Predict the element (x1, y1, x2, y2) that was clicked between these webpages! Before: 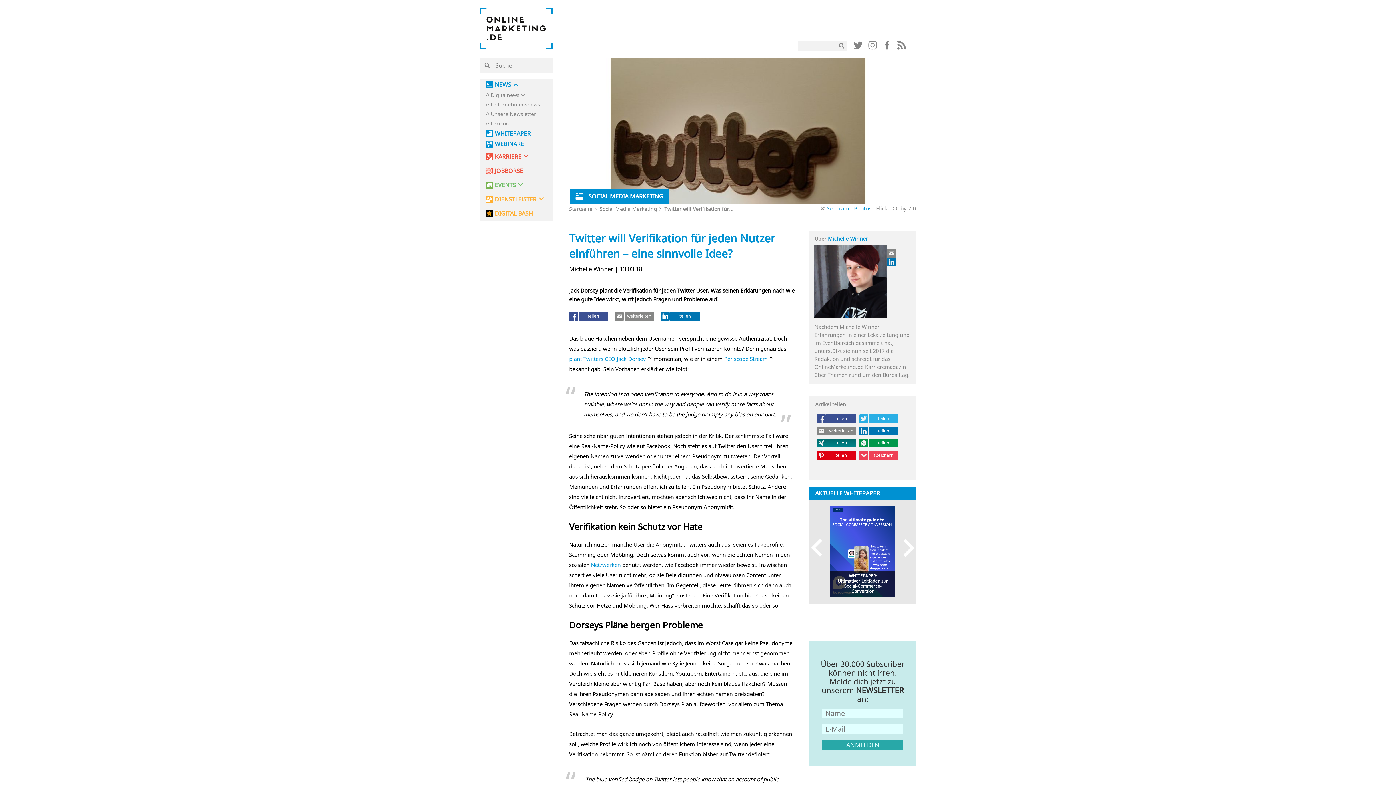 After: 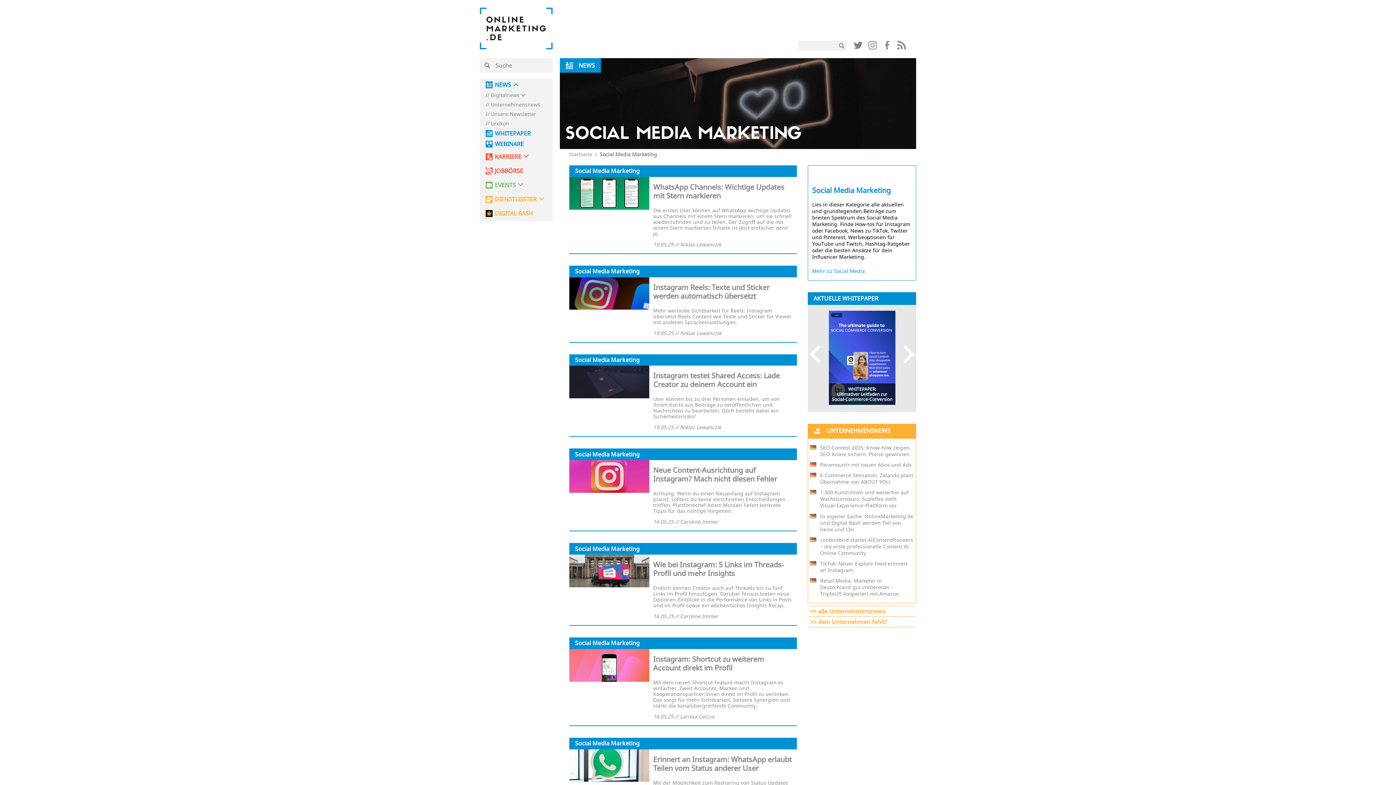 Action: label: Social Media Marketing bbox: (599, 205, 657, 212)